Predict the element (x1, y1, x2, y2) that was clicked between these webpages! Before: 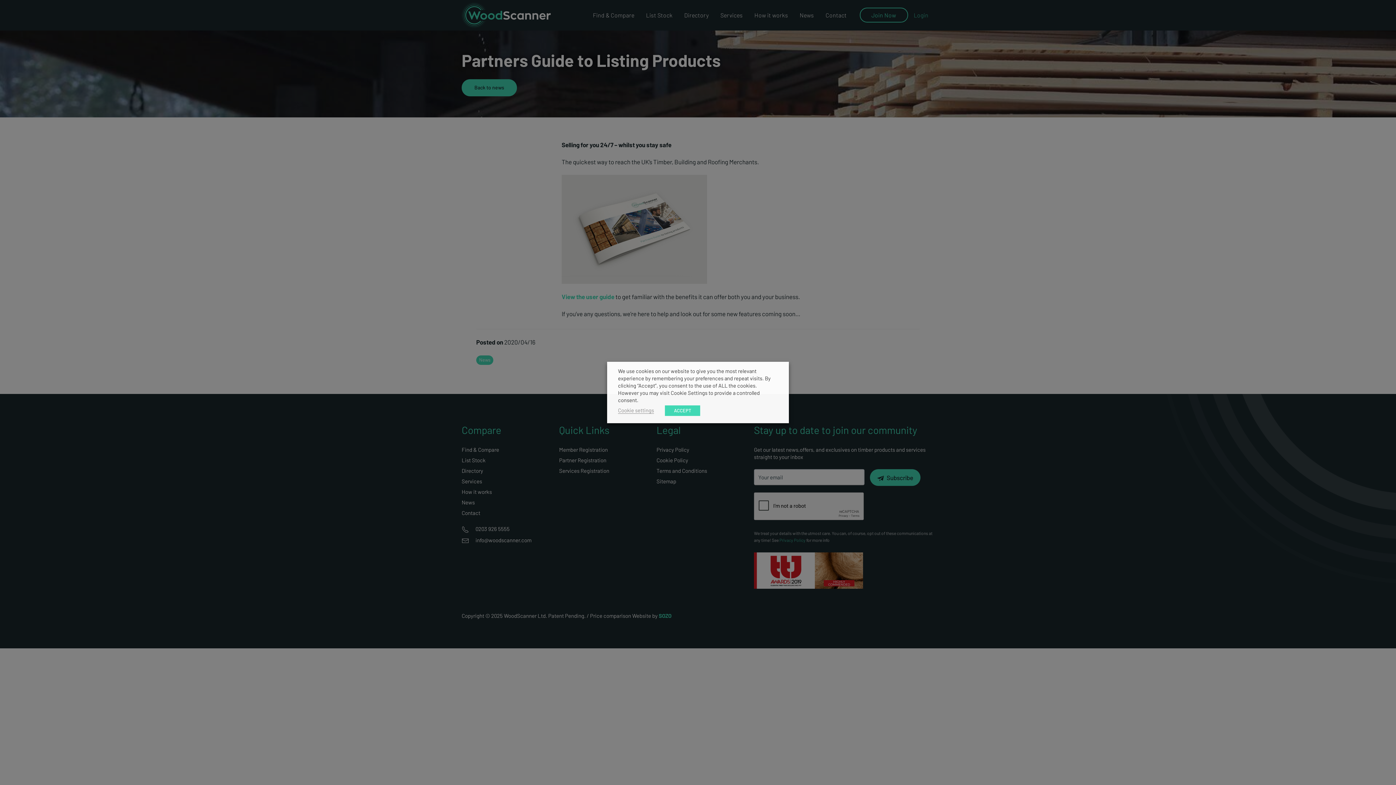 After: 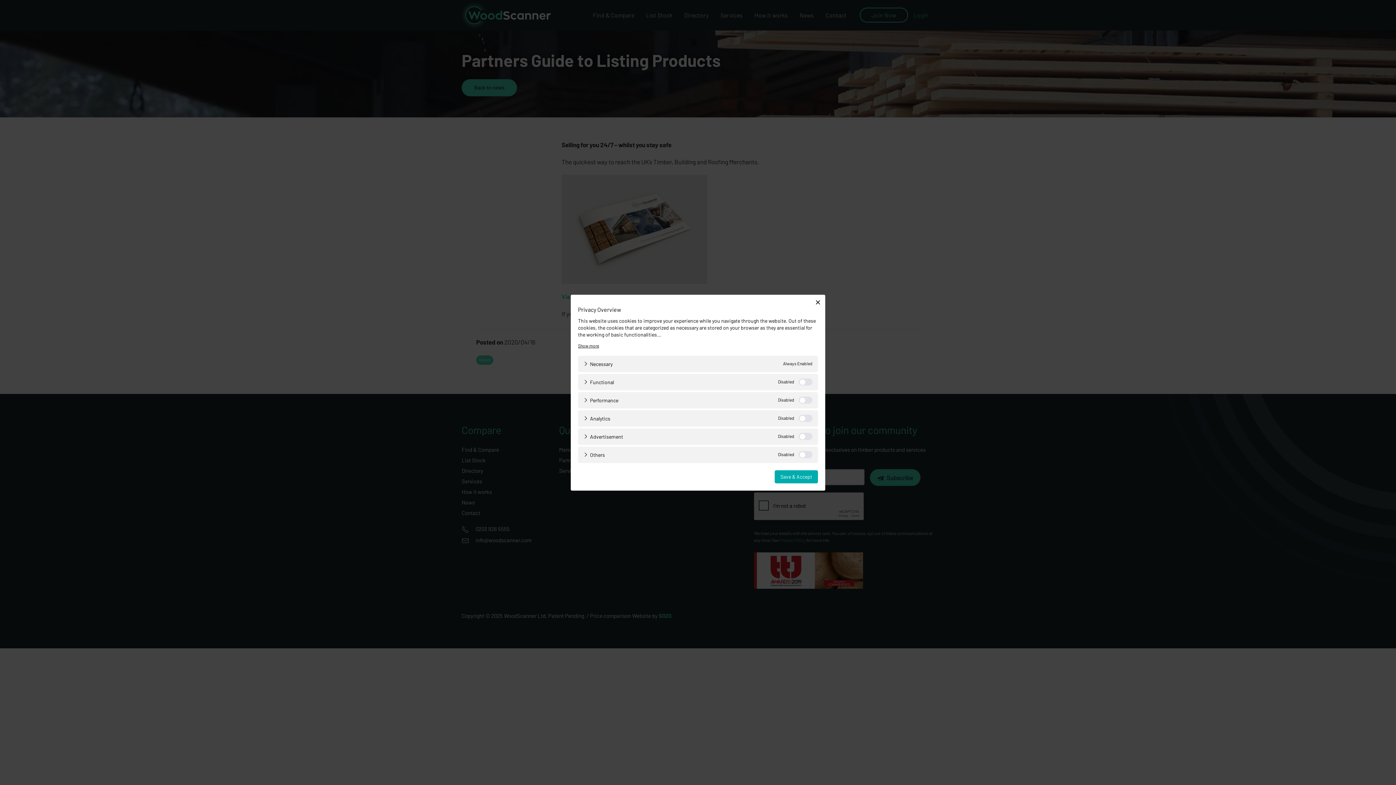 Action: label: Cookie settings bbox: (618, 407, 654, 414)